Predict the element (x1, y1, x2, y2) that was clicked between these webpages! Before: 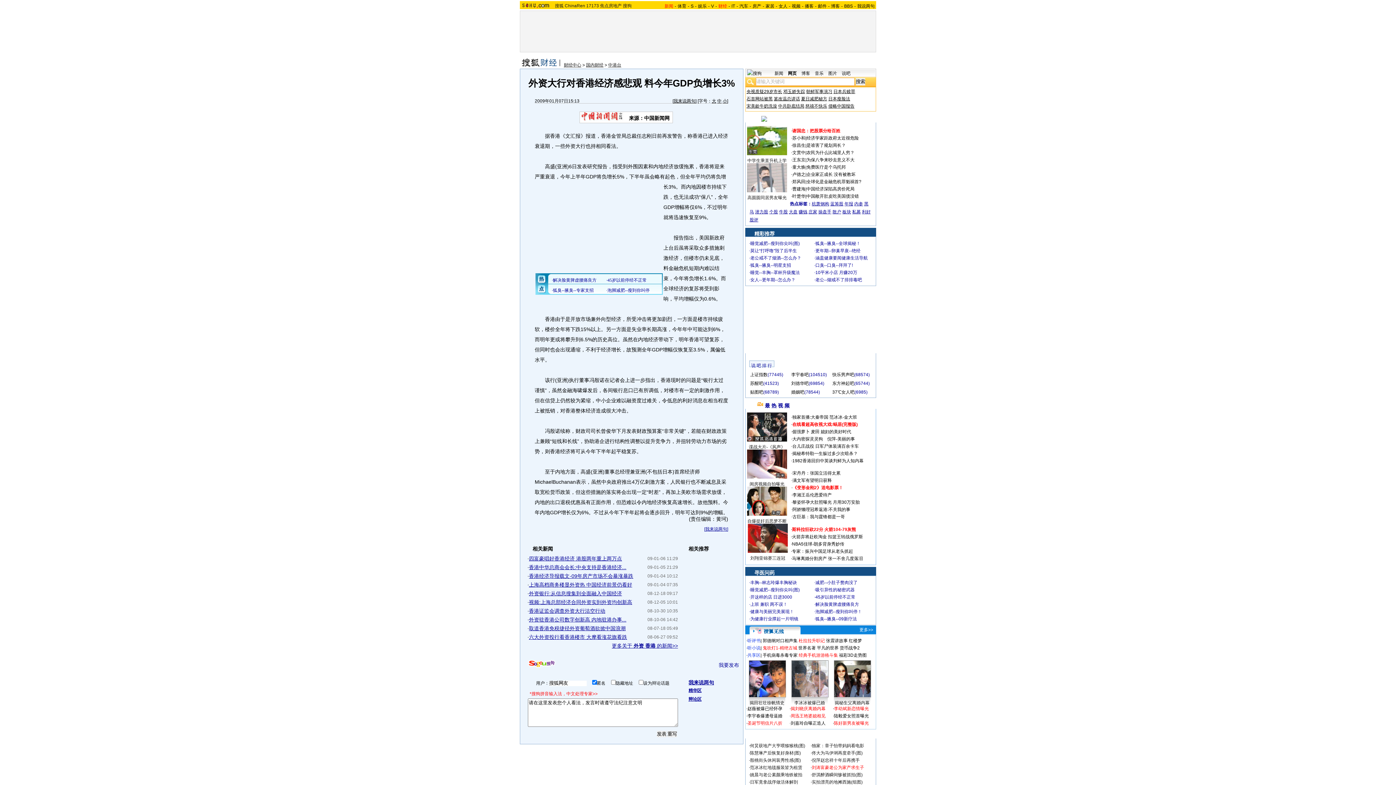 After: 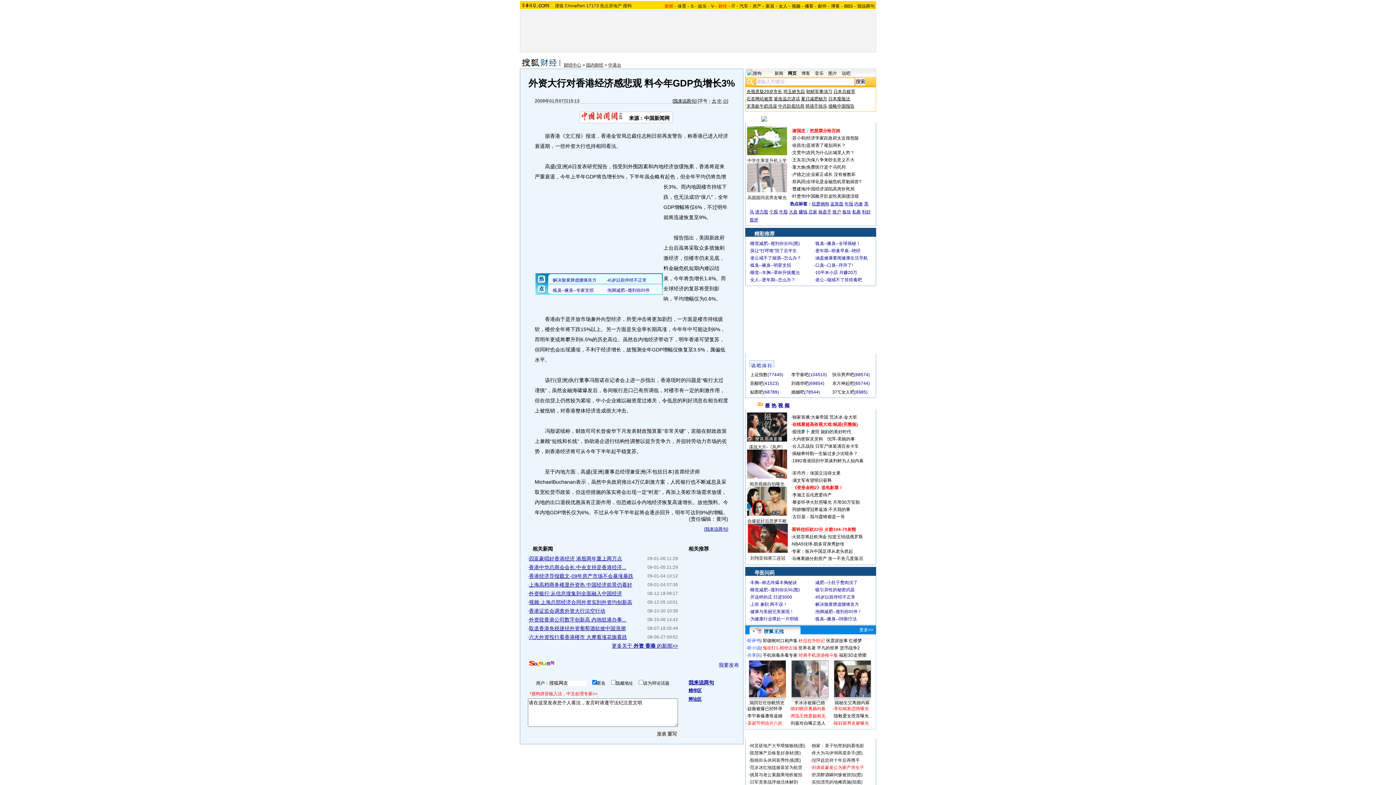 Action: label: 倪萍-美丽的事 bbox: (827, 436, 855, 441)